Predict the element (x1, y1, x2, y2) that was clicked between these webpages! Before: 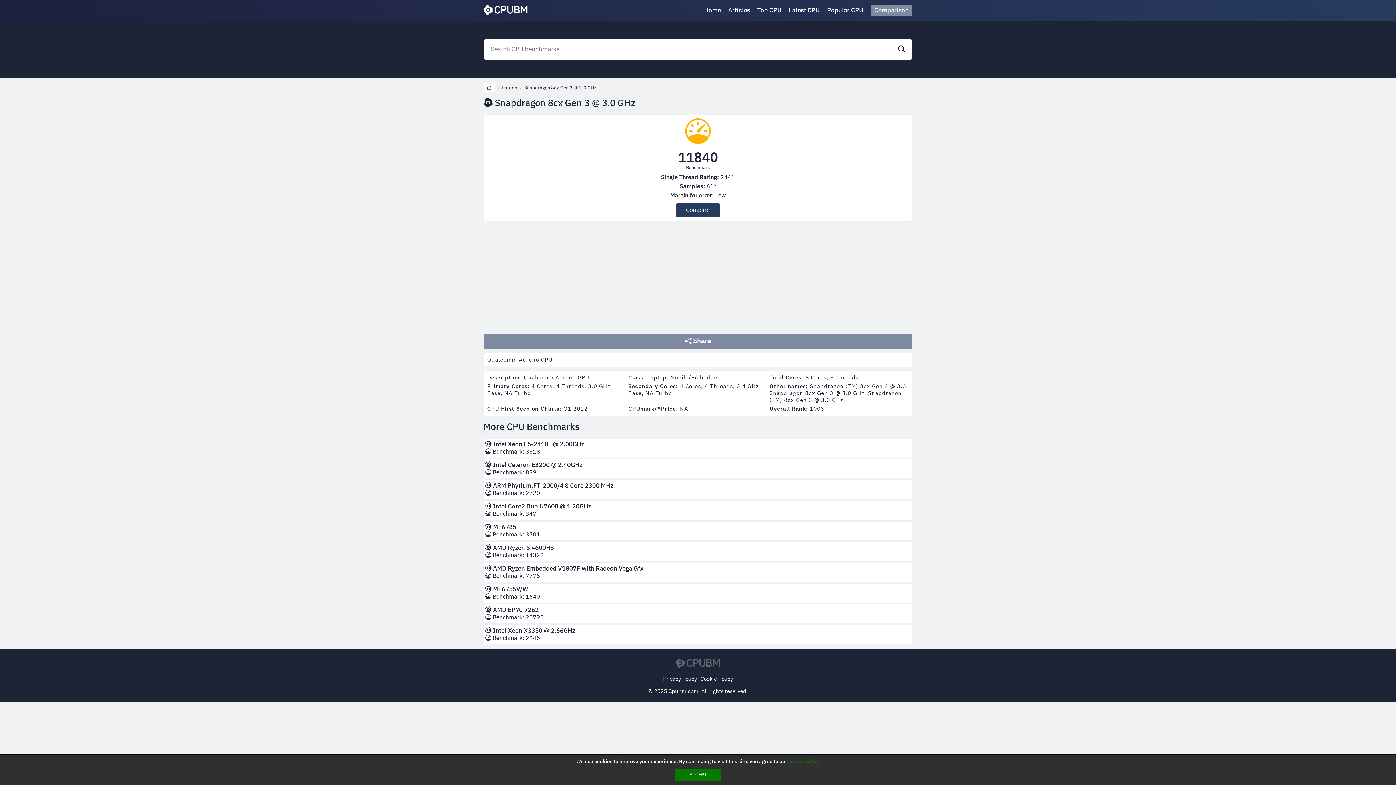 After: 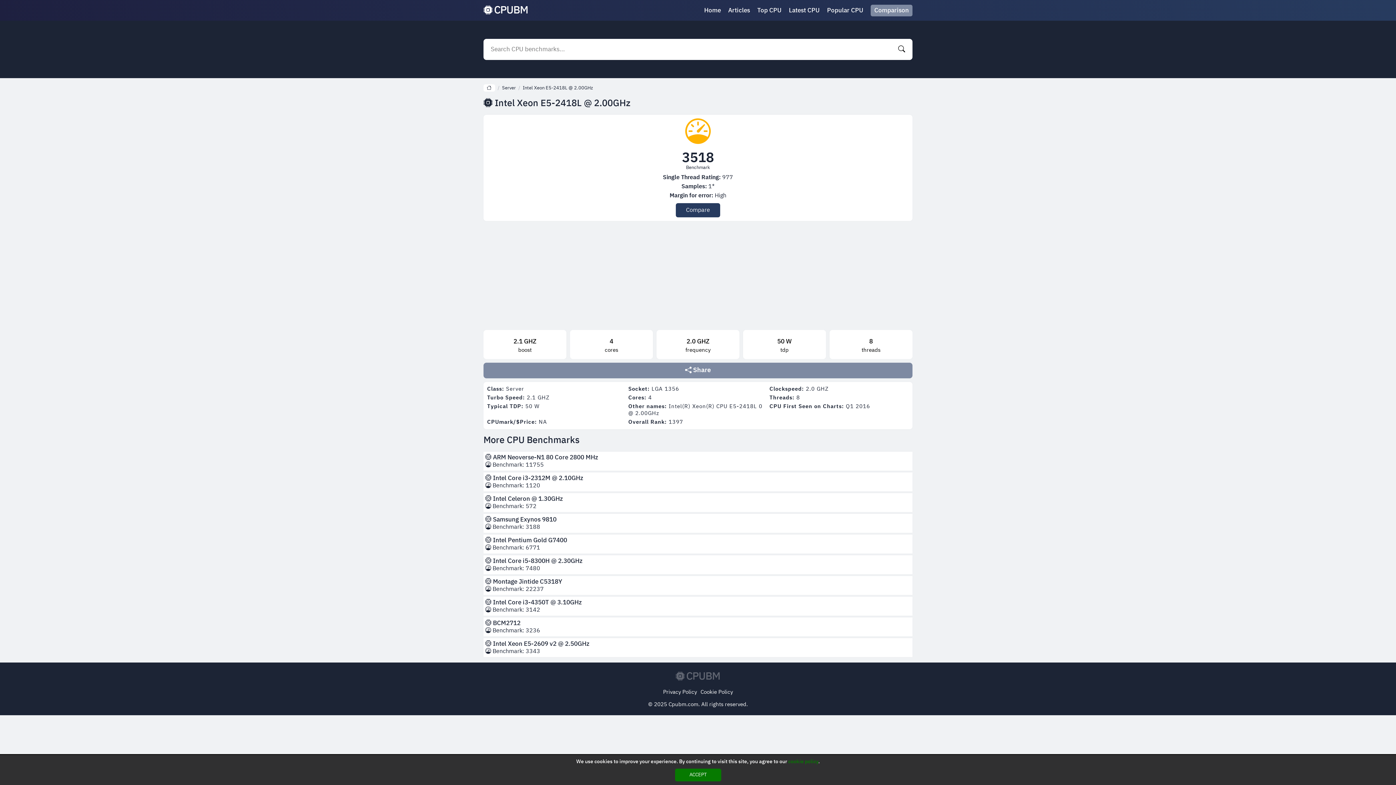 Action: label:  Intel Xeon E5-2418L @ 2.00GHz bbox: (485, 440, 910, 456)